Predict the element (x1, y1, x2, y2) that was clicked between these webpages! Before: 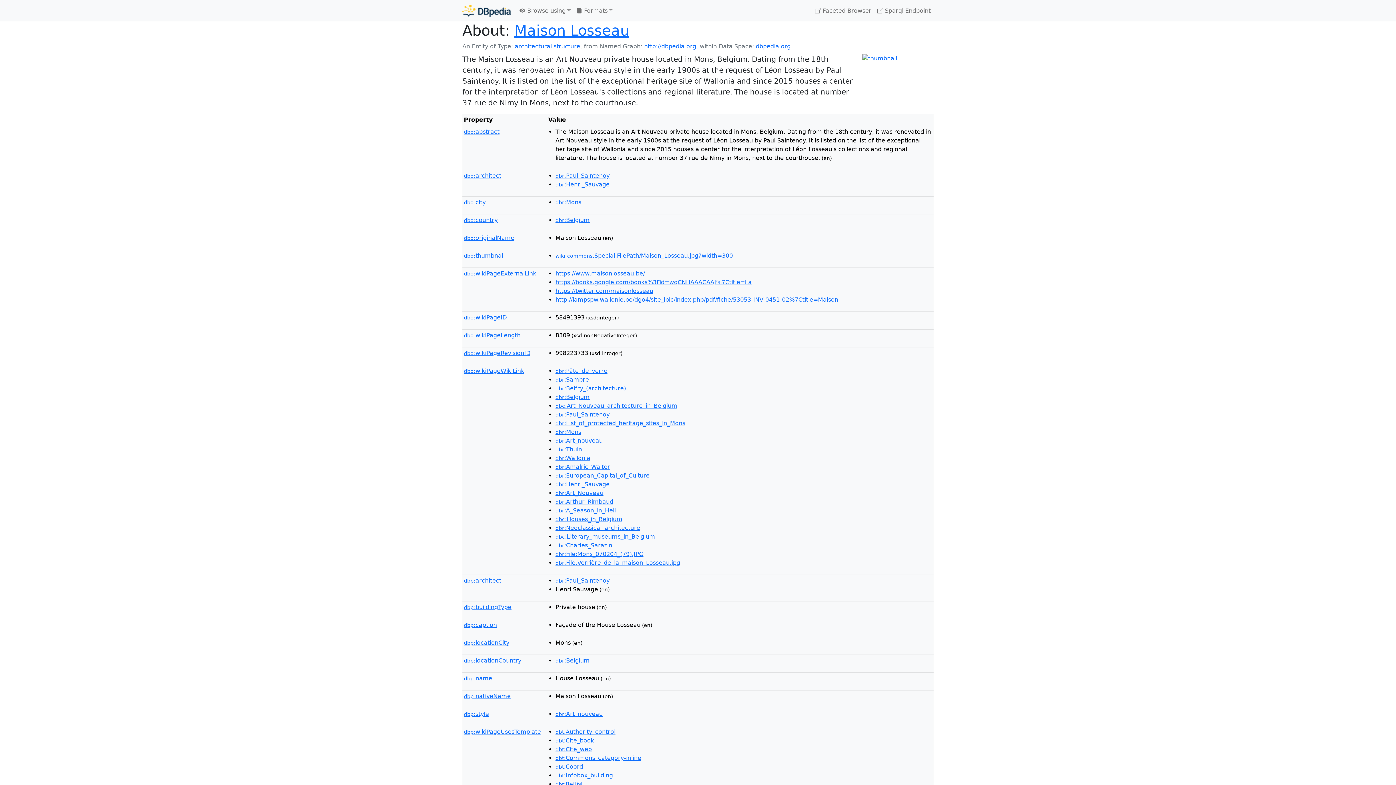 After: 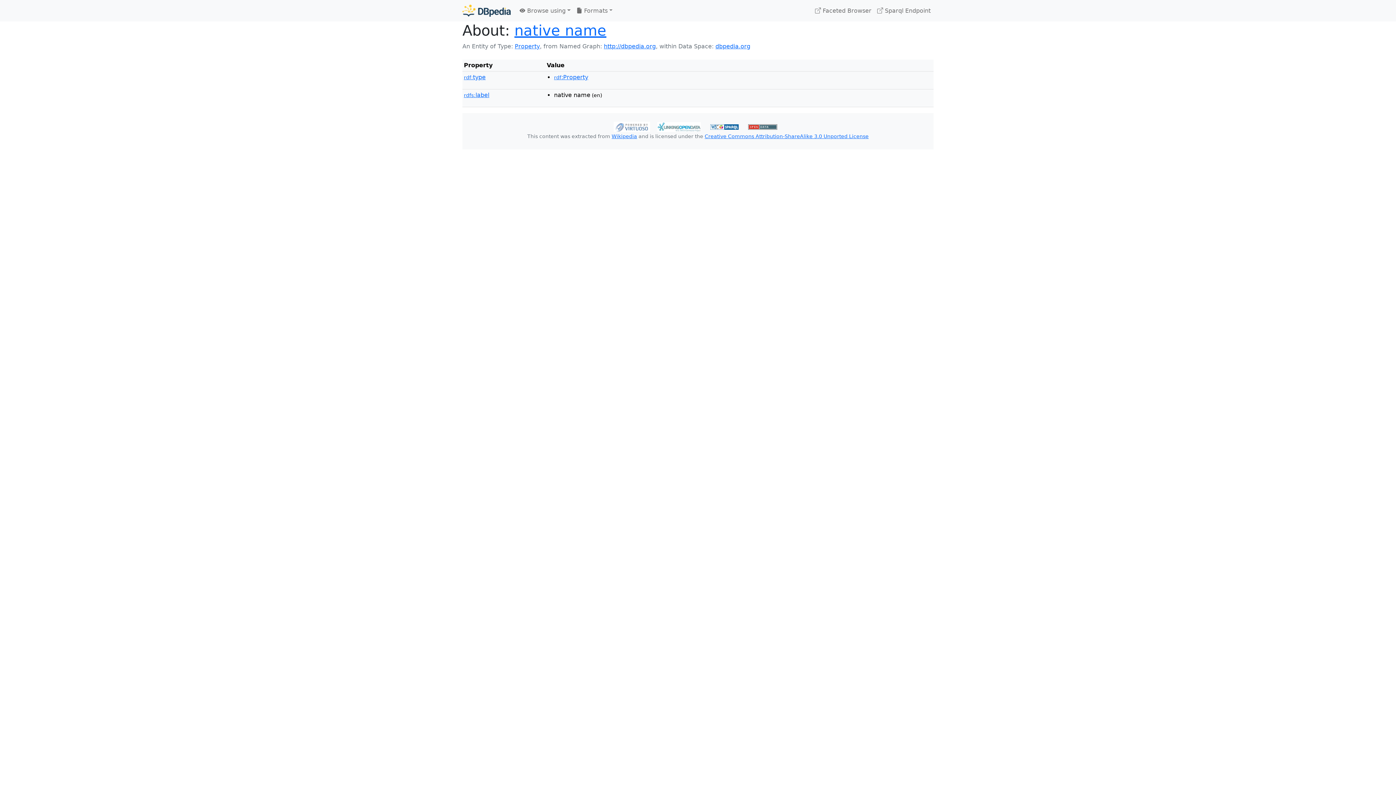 Action: label: dbp:nativeName bbox: (464, 693, 510, 700)